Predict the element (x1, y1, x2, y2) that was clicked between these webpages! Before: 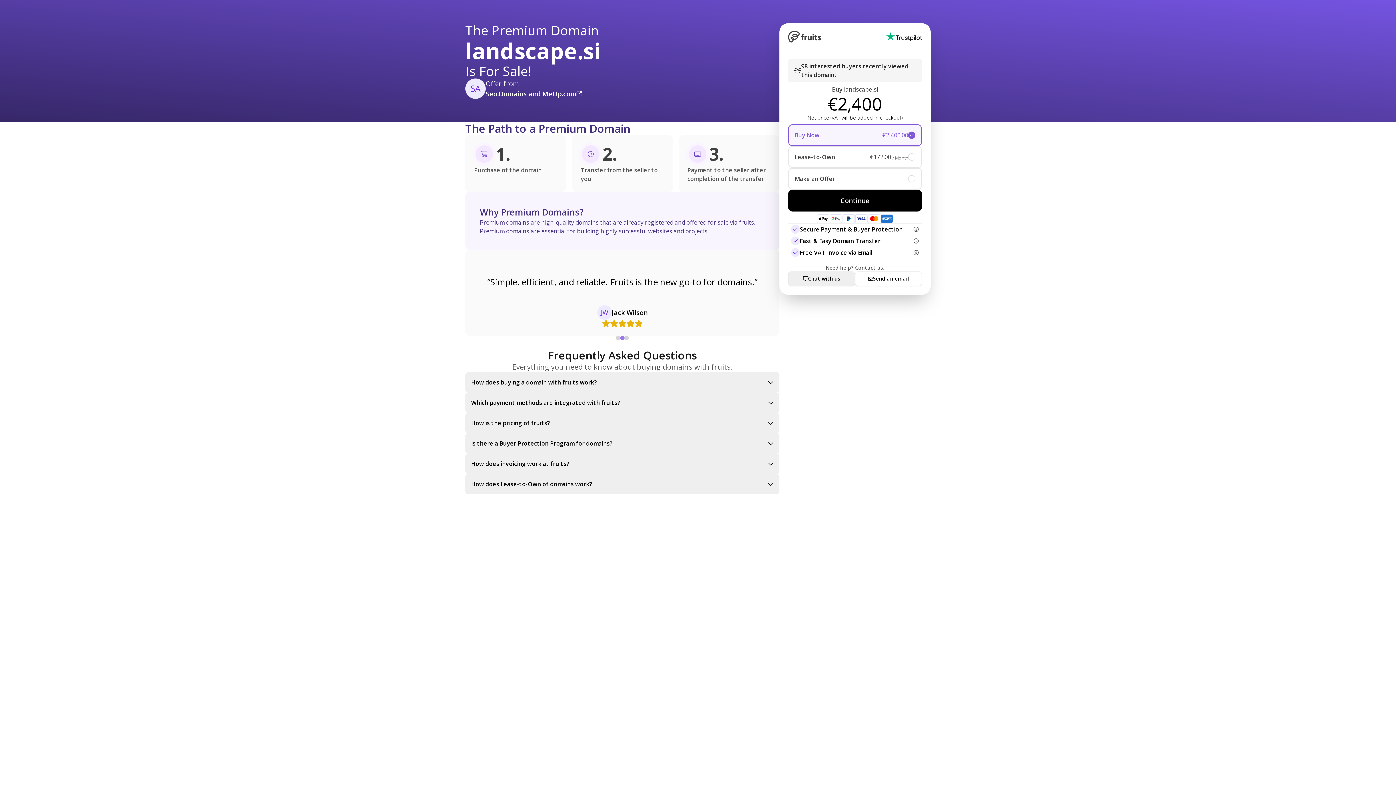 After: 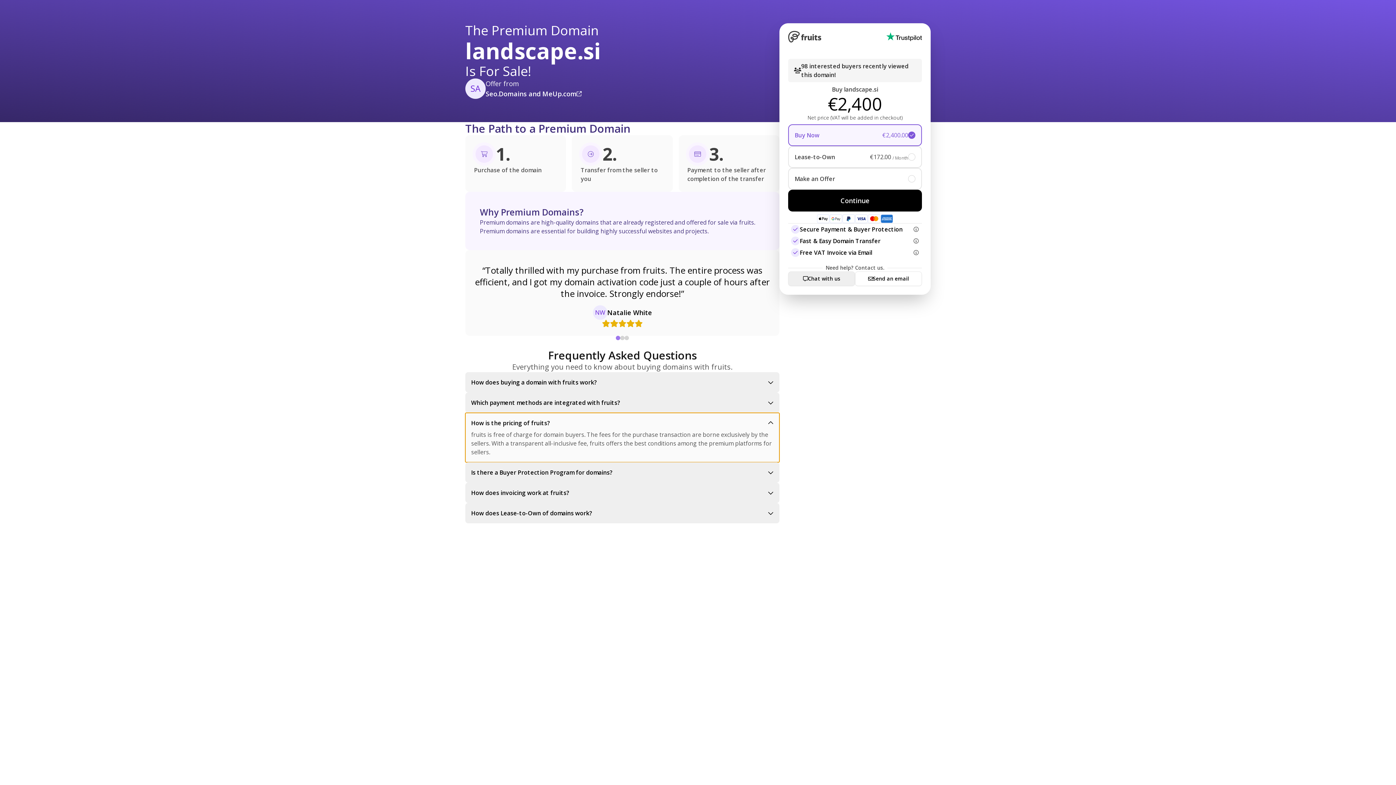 Action: bbox: (465, 413, 779, 433) label: How is the pricing of fruits?
fruits is free of charge for domain buyers. The fees for the purchase transaction are borne exclusively by the sellers. With a transparent all-inclusive fee, fruits offers the best conditions among the premium platforms for sellers.